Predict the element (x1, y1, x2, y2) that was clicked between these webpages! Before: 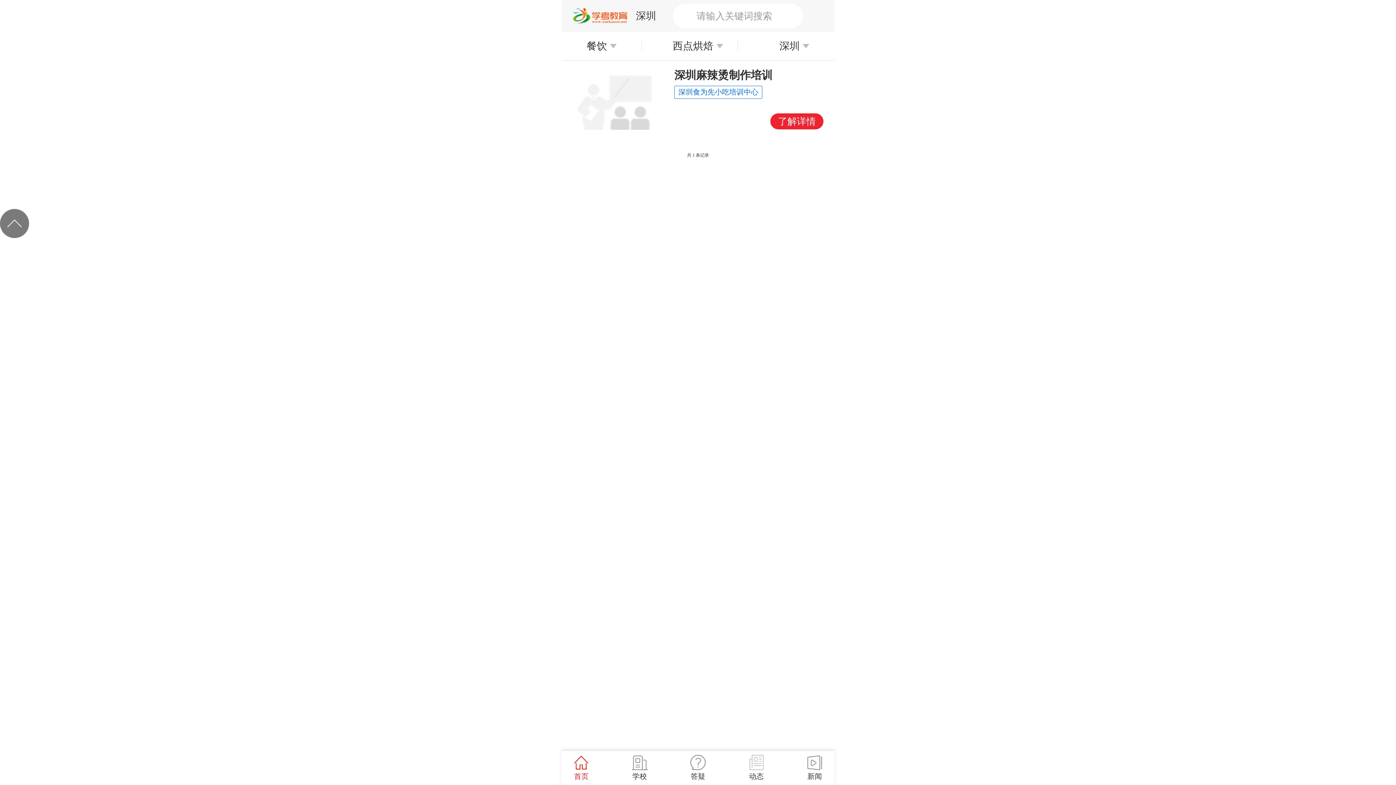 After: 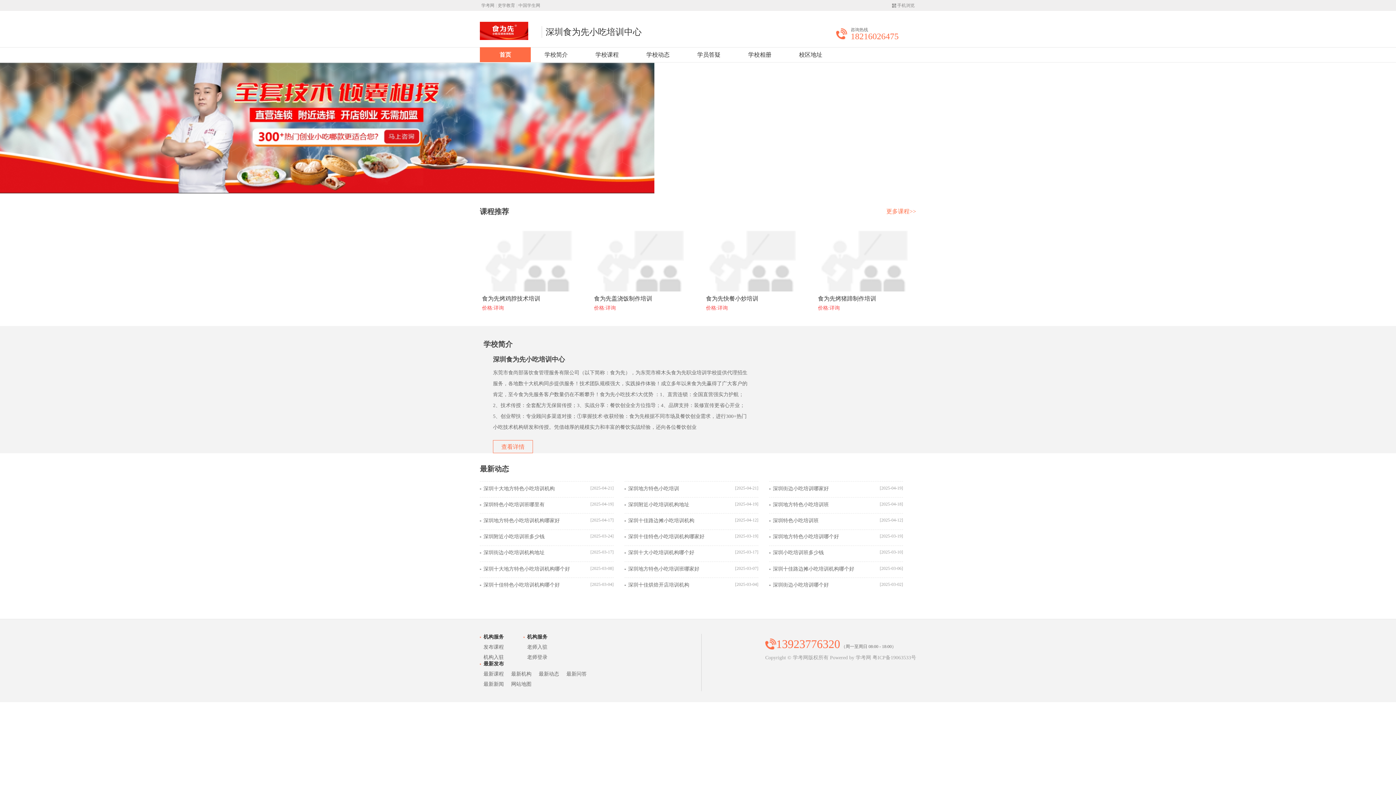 Action: bbox: (678, 88, 758, 96) label: 深圳食为先小吃培训中心